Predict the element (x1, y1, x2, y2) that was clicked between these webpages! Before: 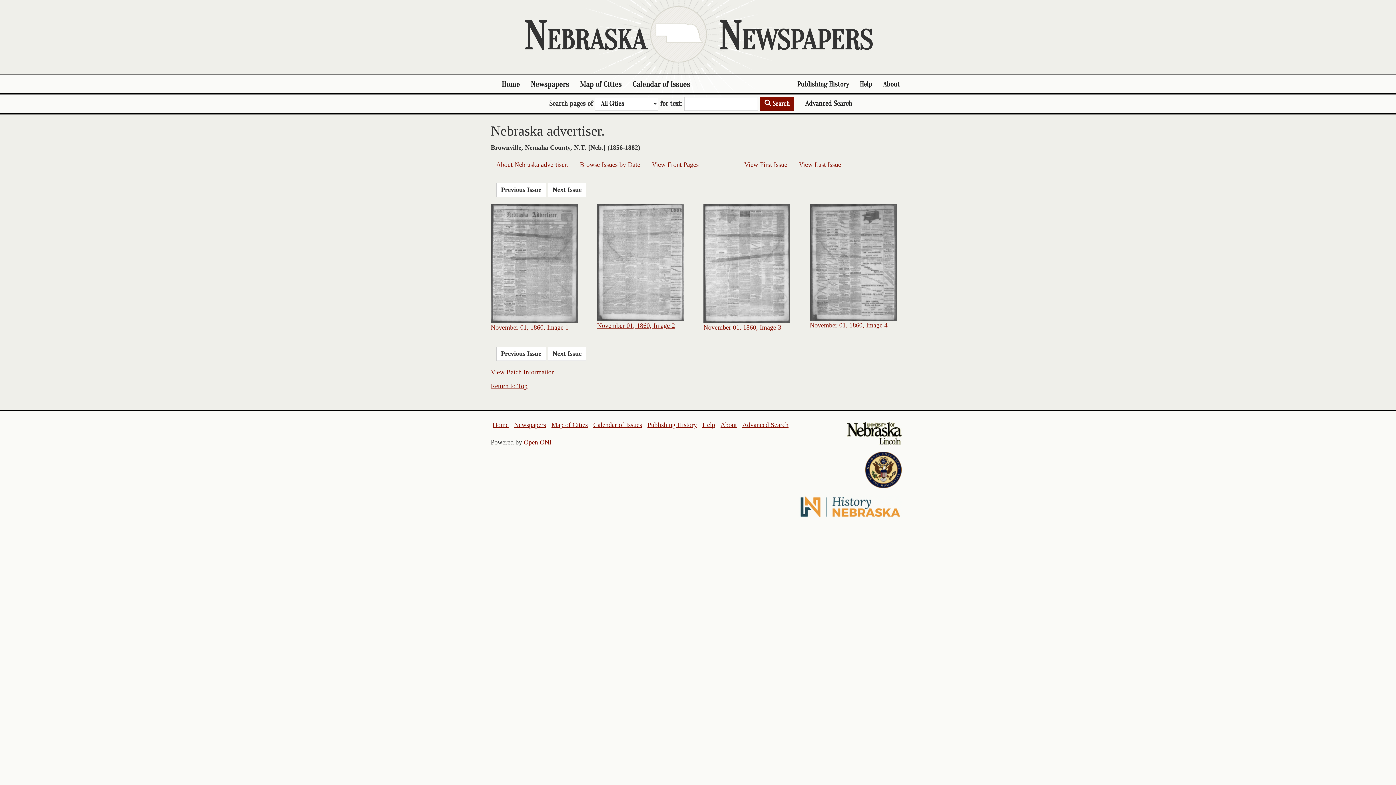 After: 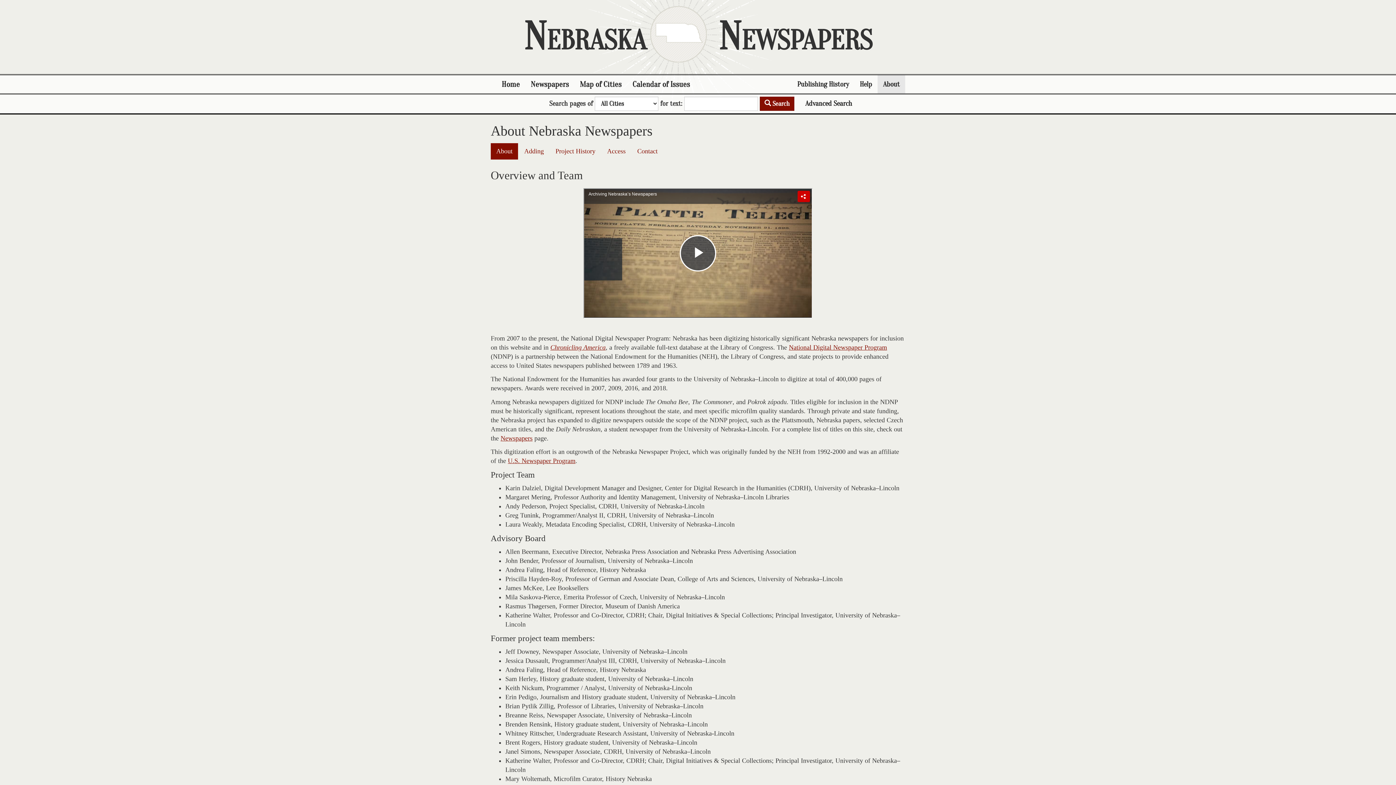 Action: label: About bbox: (877, 75, 905, 93)